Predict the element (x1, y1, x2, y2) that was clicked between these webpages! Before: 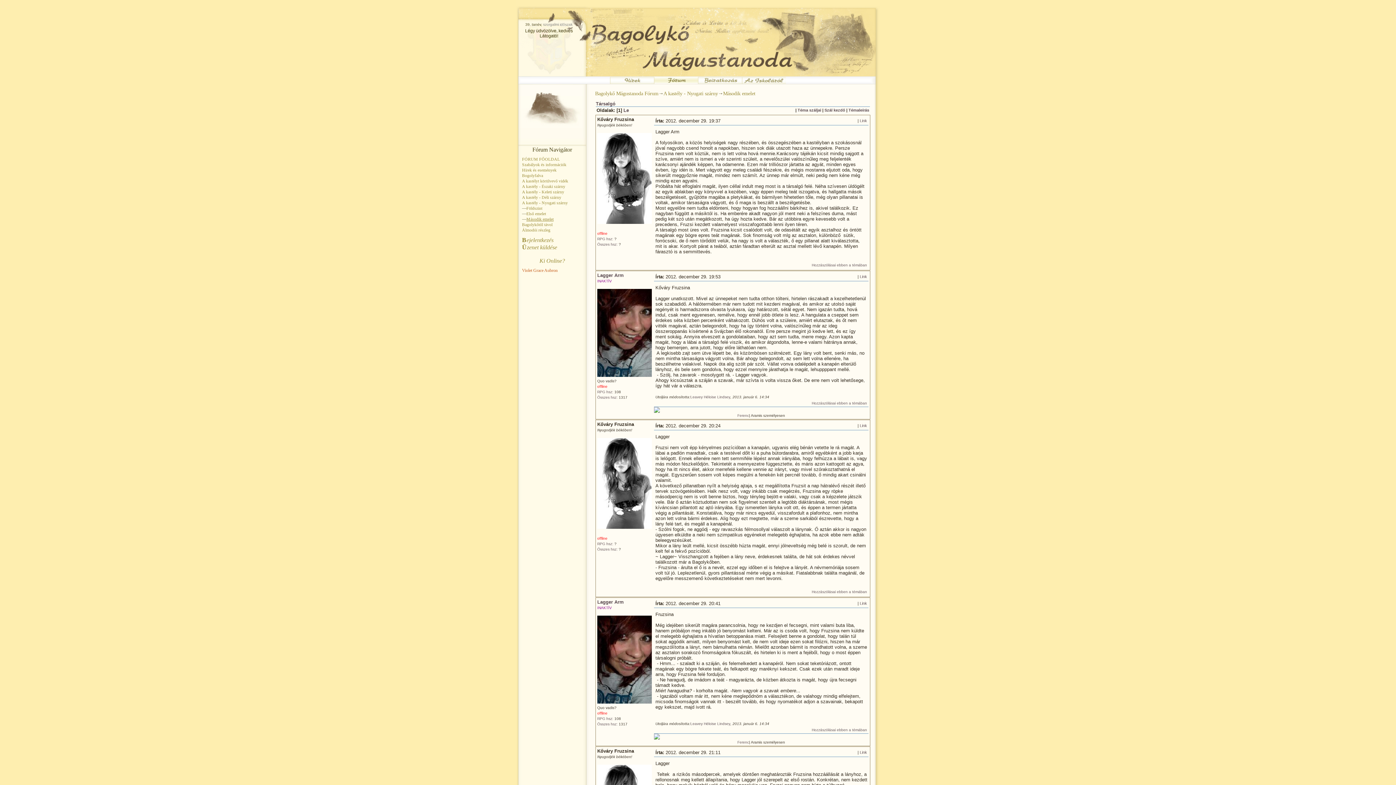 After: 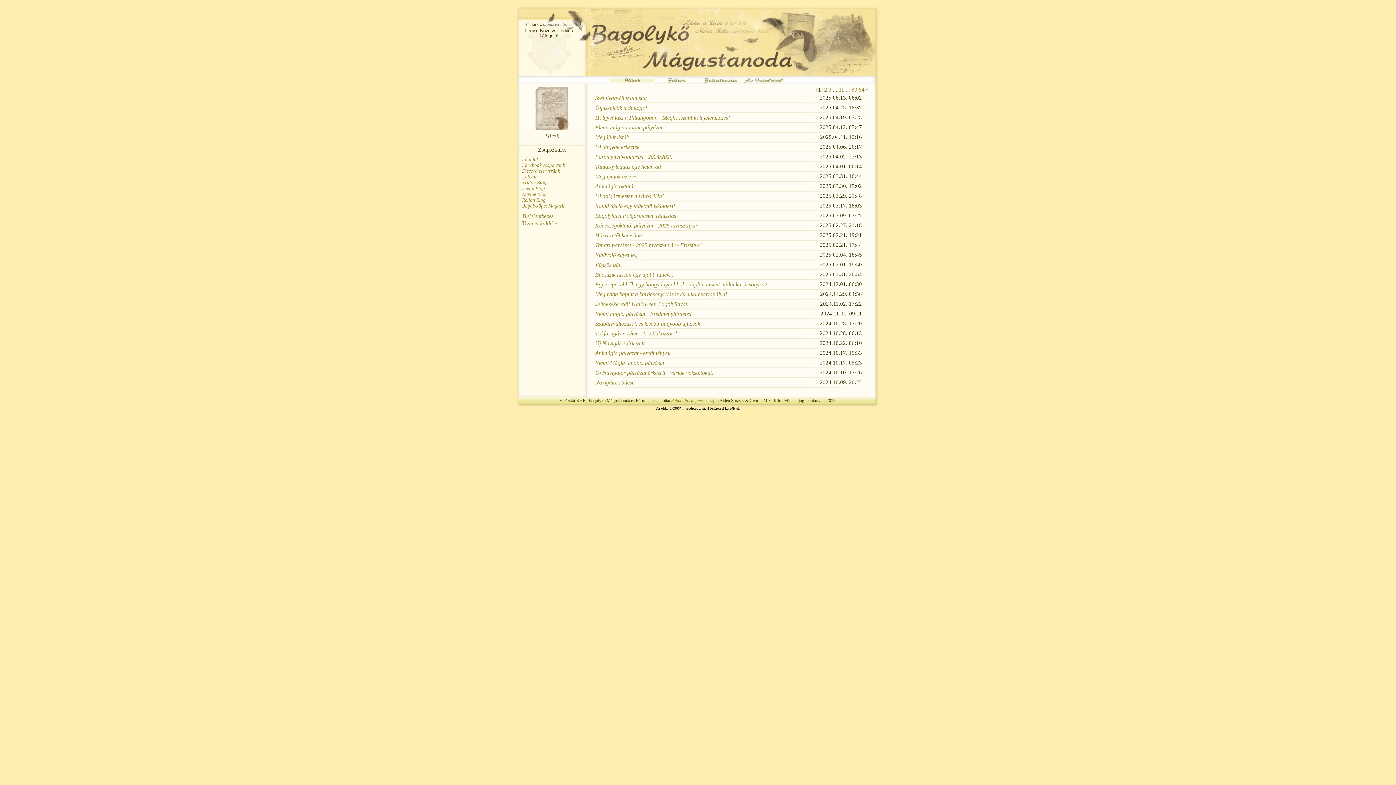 Action: label: offline bbox: (597, 711, 607, 715)